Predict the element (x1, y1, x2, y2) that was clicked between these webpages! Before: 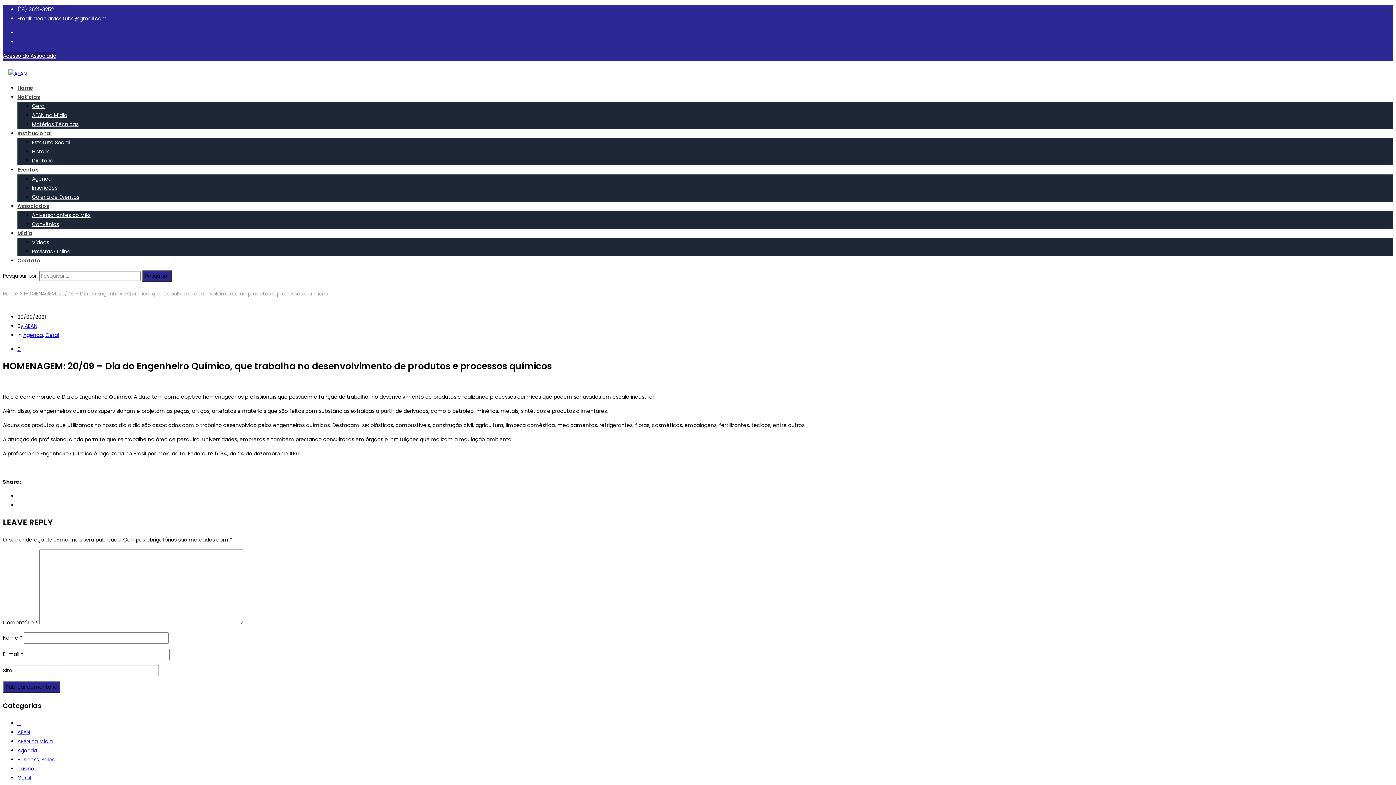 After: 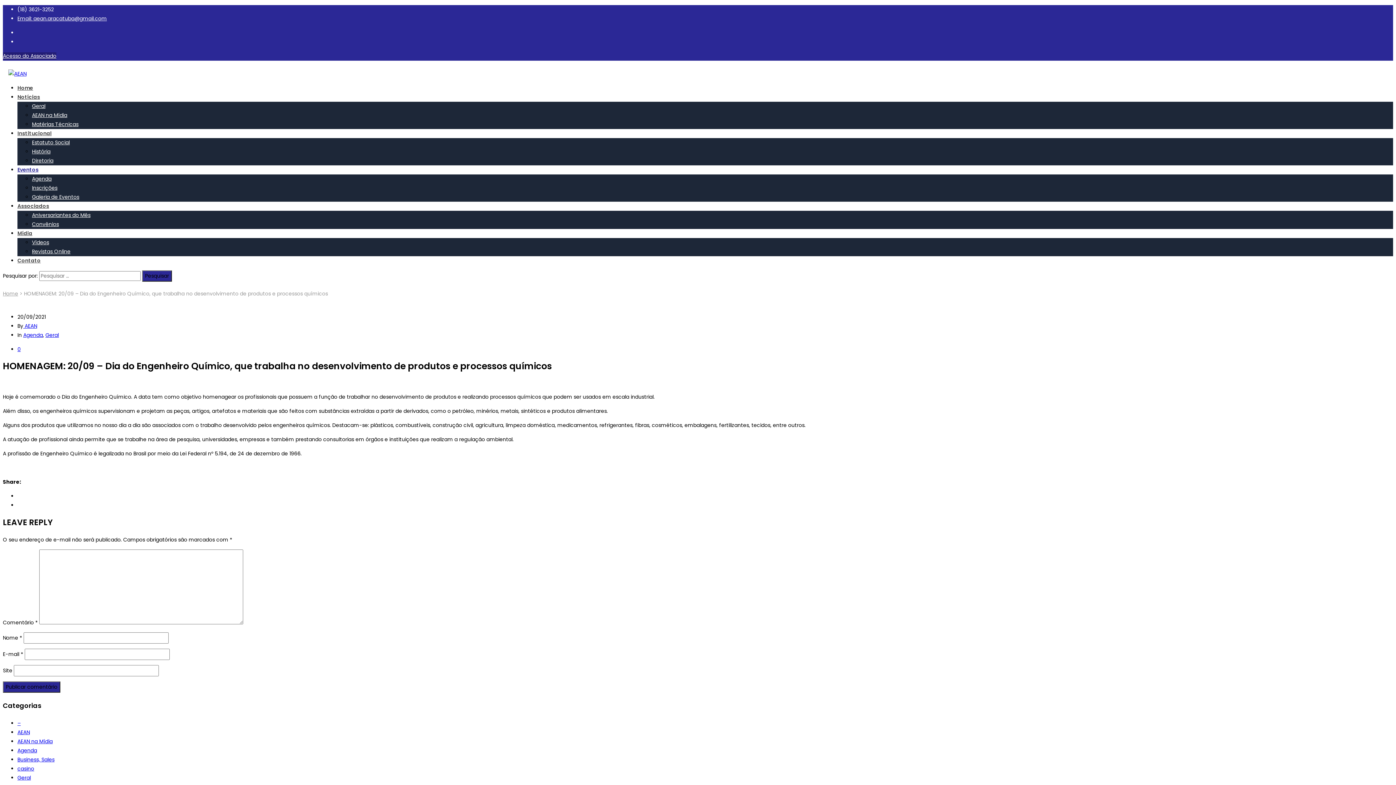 Action: label: Eventos bbox: (17, 166, 38, 173)